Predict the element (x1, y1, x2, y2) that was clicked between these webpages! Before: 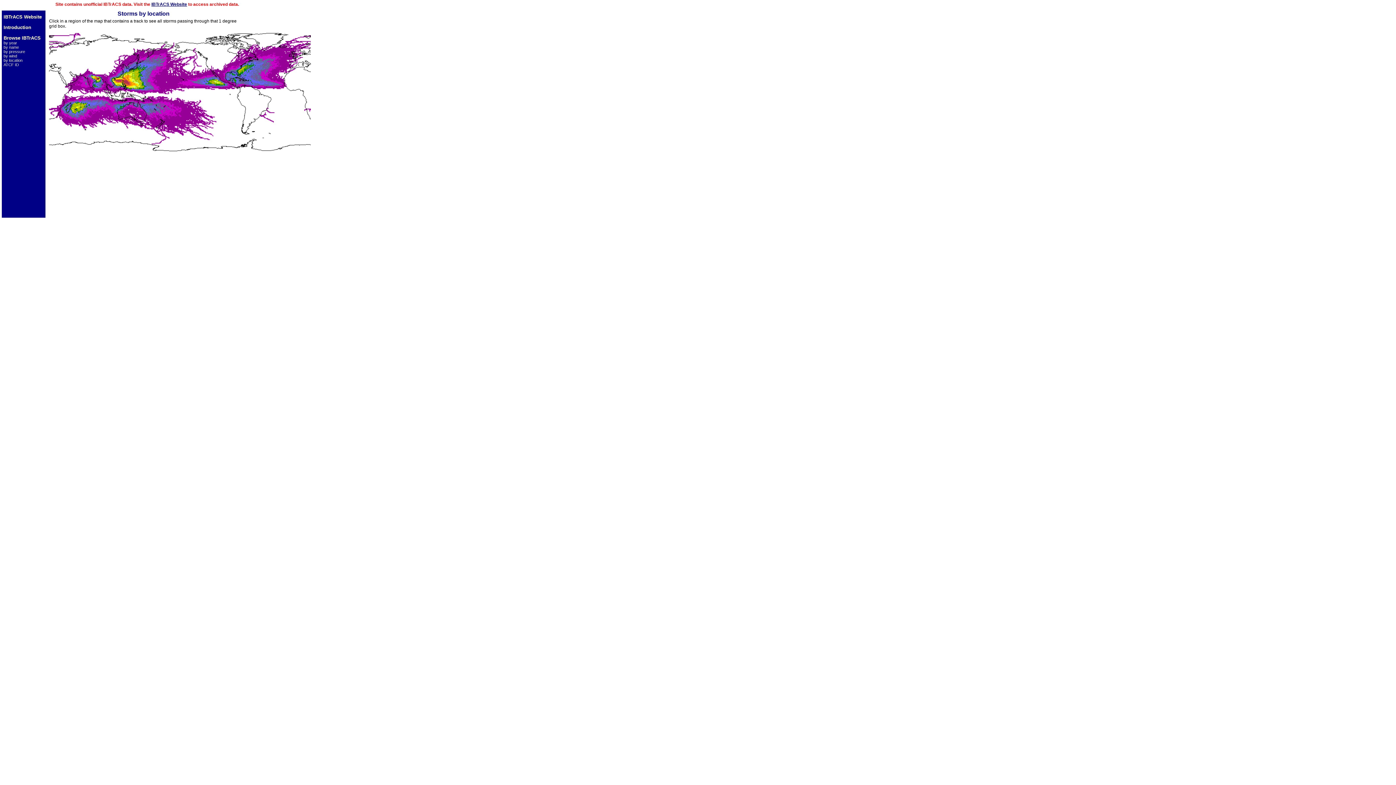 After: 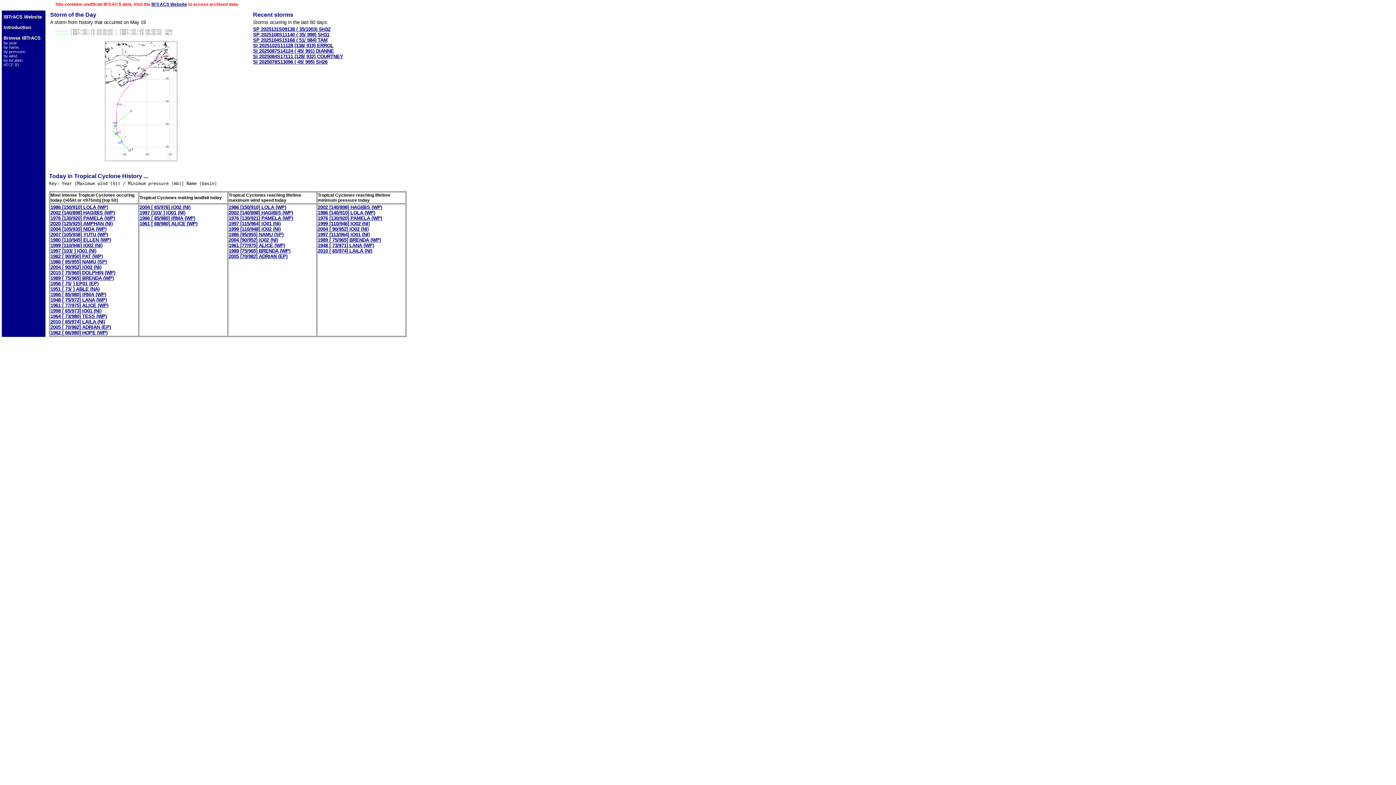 Action: bbox: (3, 35, 40, 40) label: Browse IBTrACS